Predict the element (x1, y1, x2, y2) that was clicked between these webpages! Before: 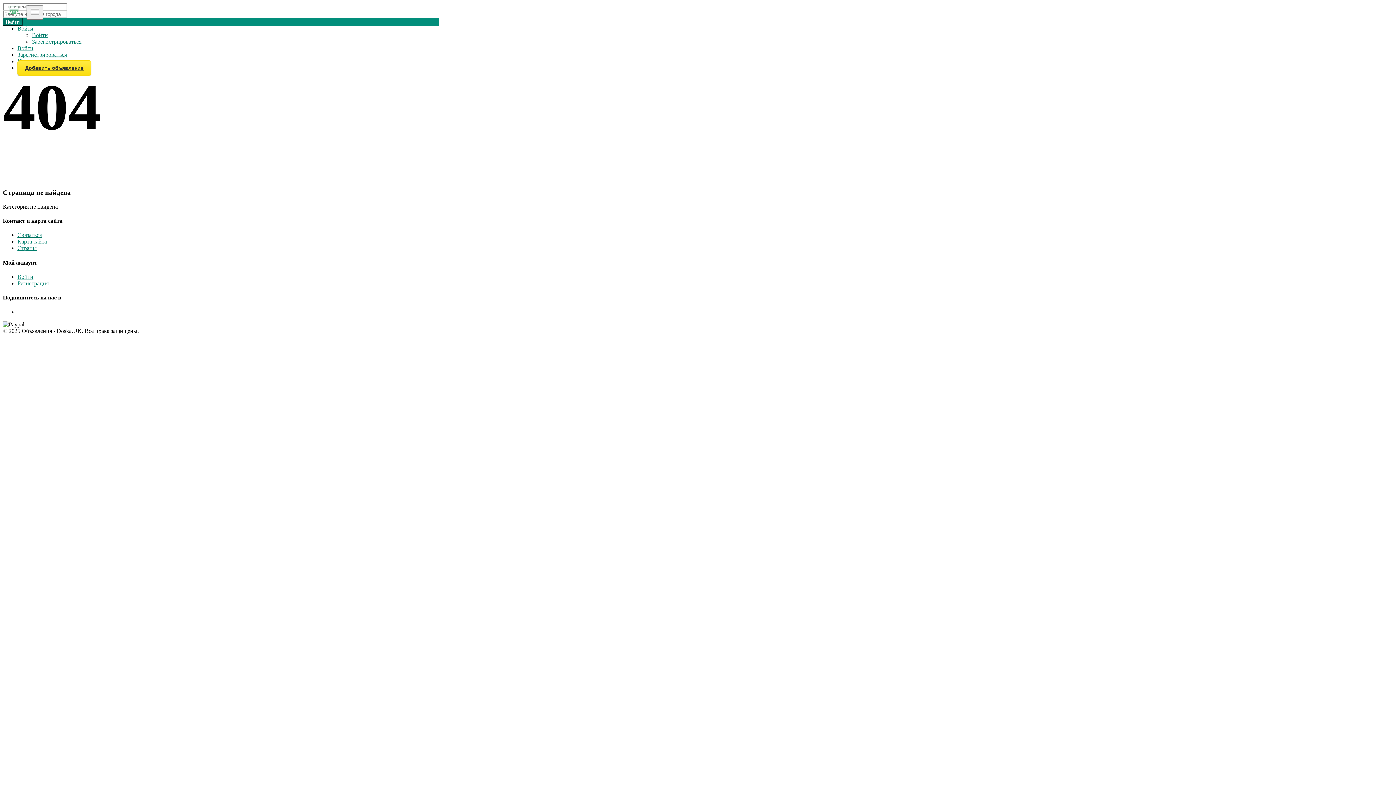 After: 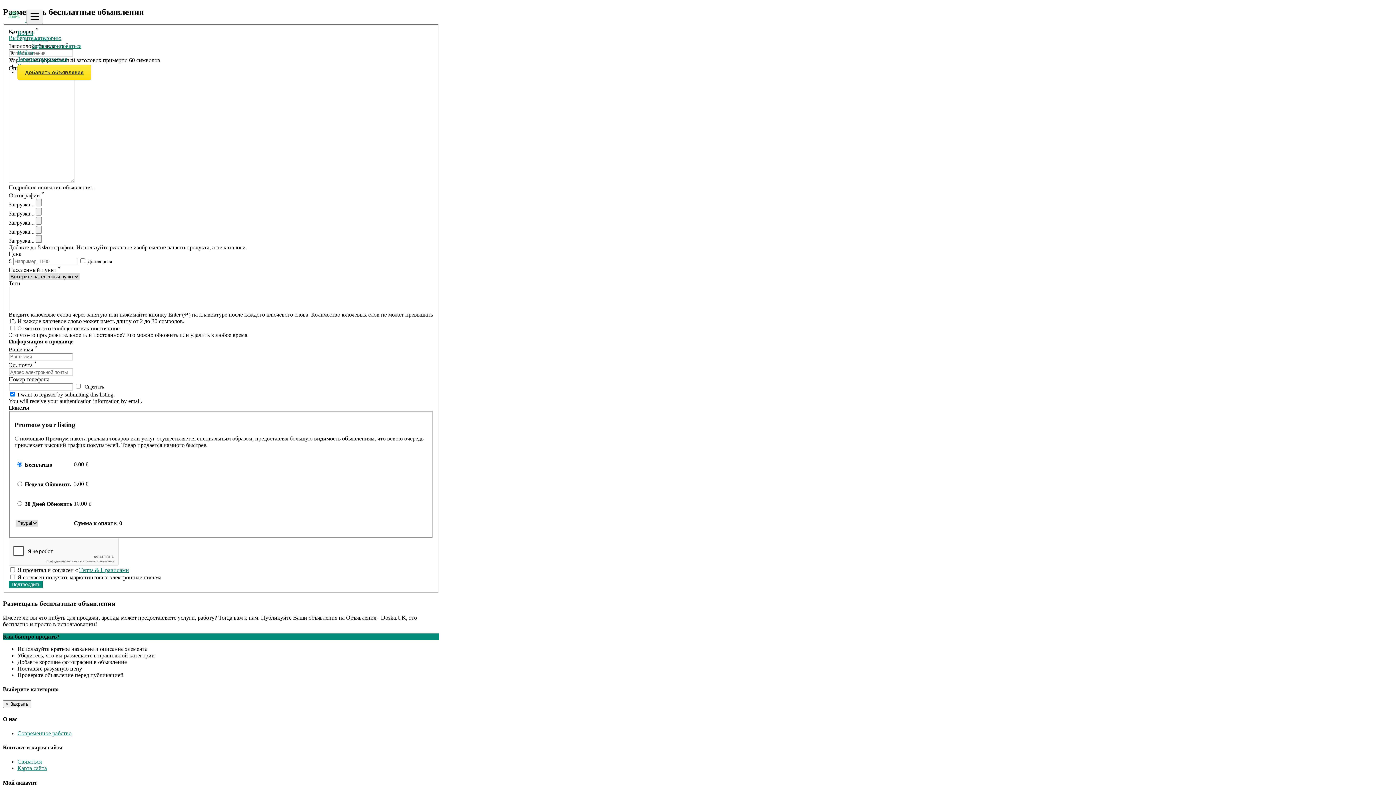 Action: bbox: (17, 60, 91, 75) label: Добавить объявление